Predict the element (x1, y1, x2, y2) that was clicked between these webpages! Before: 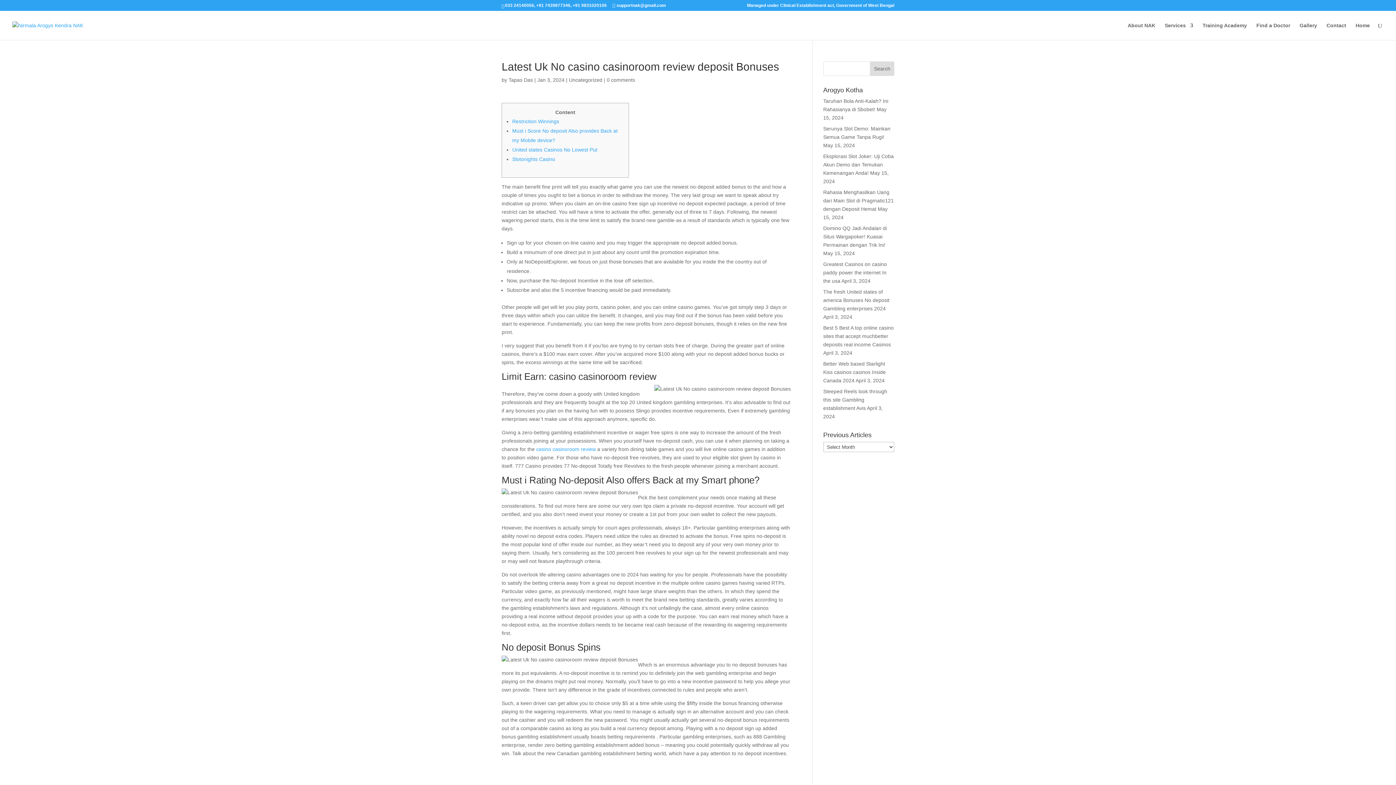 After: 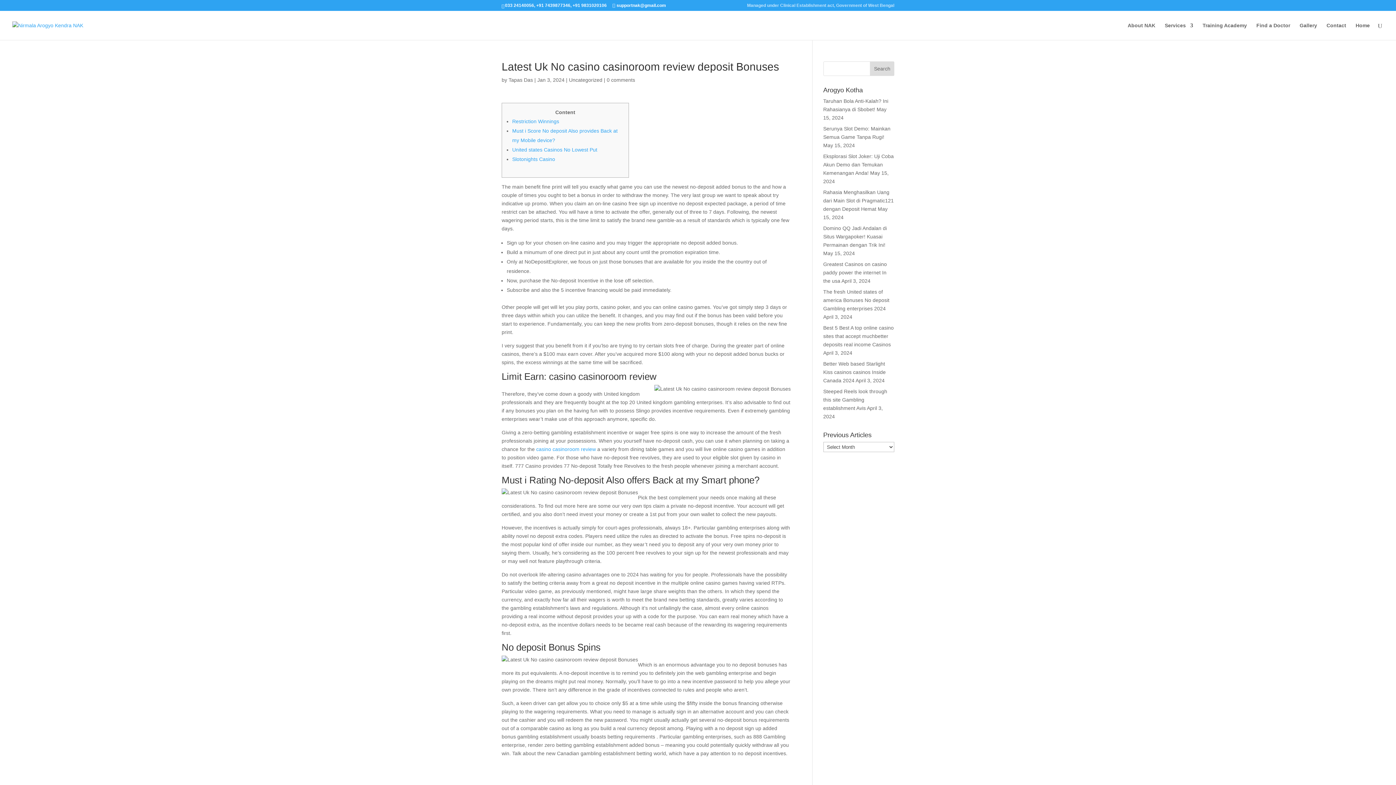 Action: label: Managed under Clinical Establishment act, Government of West Bengal bbox: (747, 3, 894, 10)